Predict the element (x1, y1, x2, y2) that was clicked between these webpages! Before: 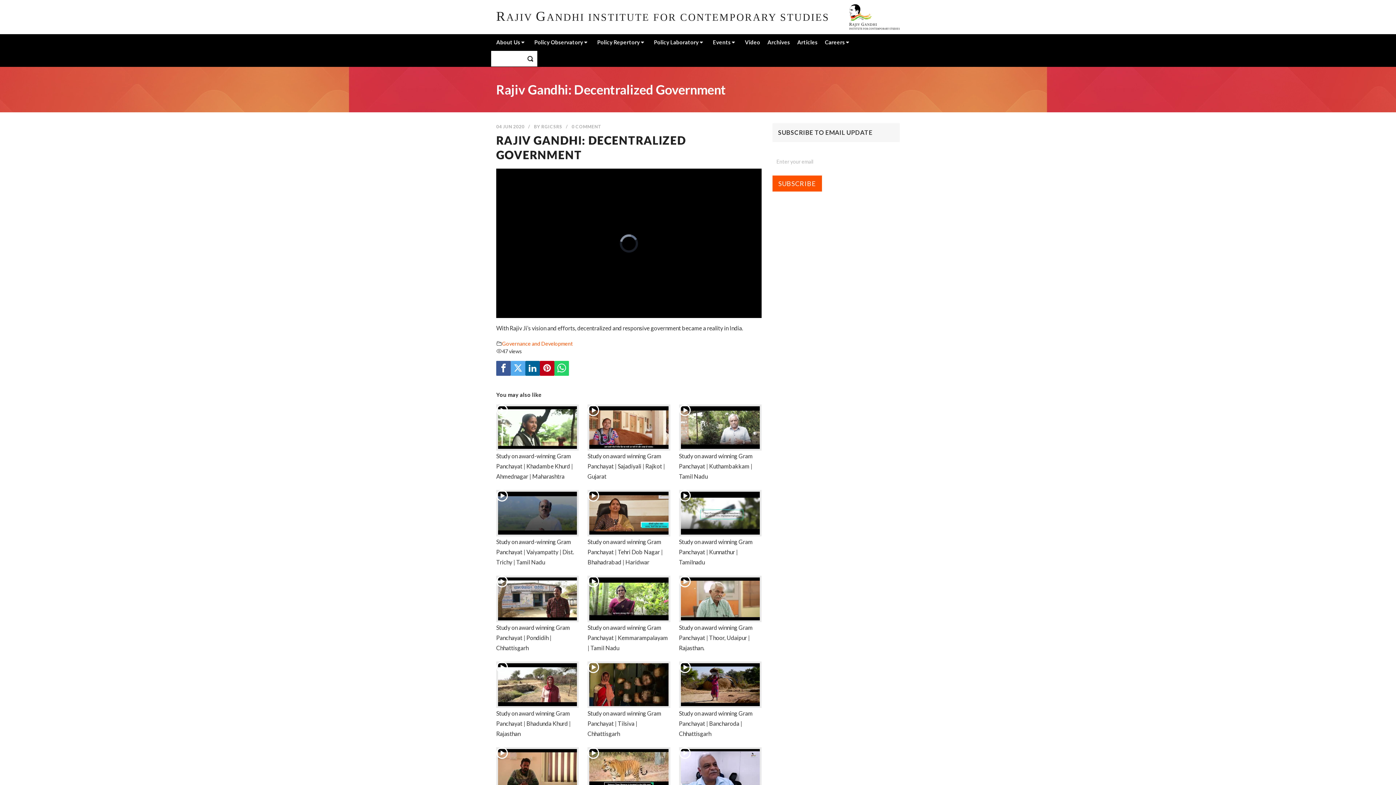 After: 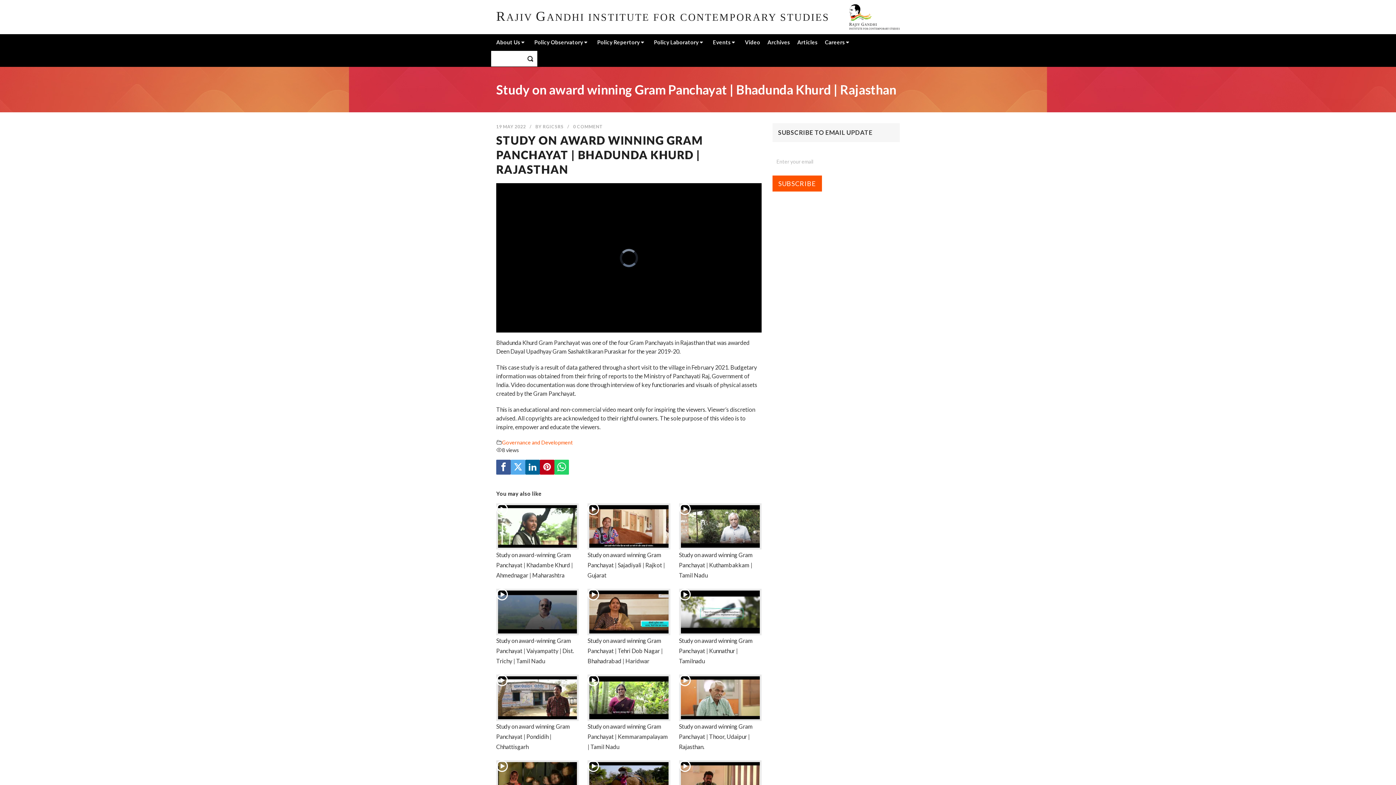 Action: bbox: (496, 661, 579, 708)